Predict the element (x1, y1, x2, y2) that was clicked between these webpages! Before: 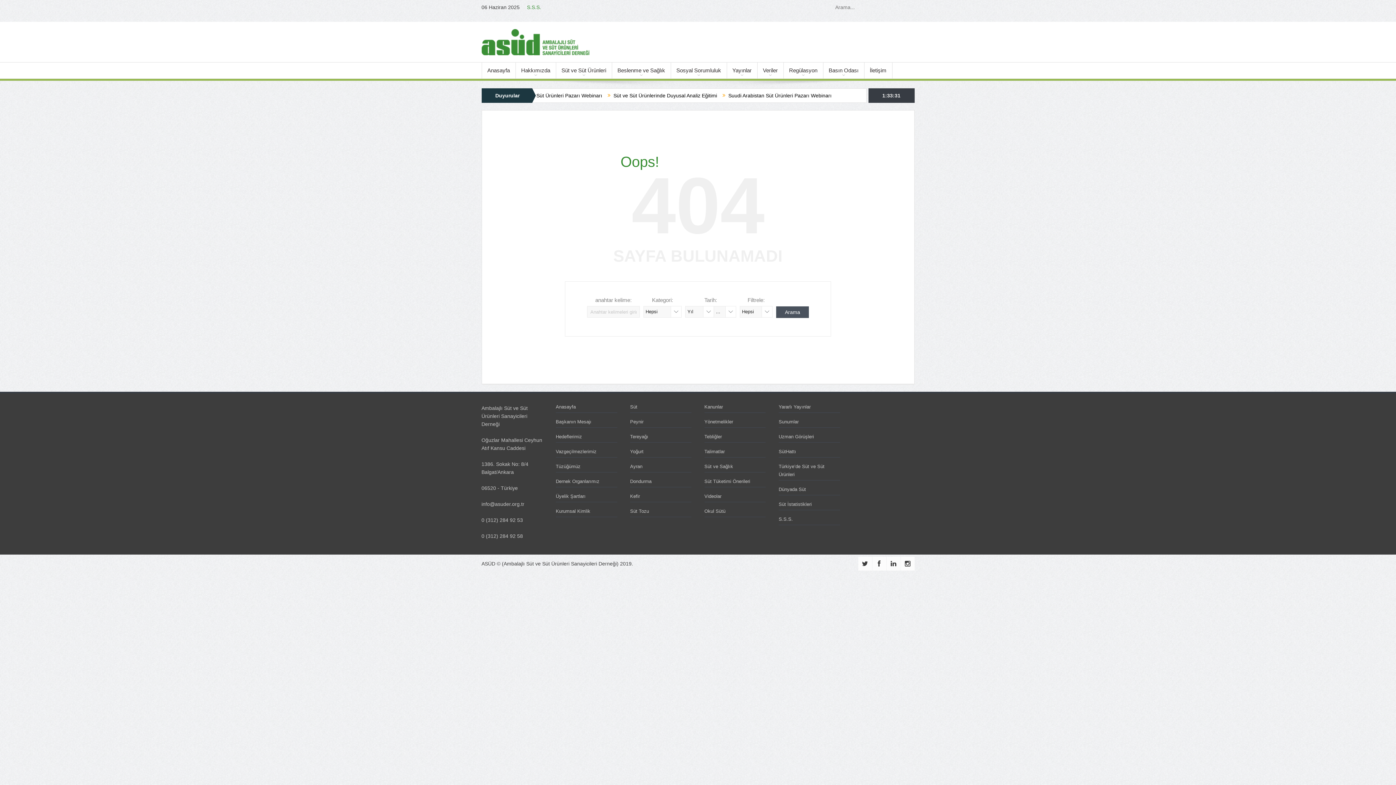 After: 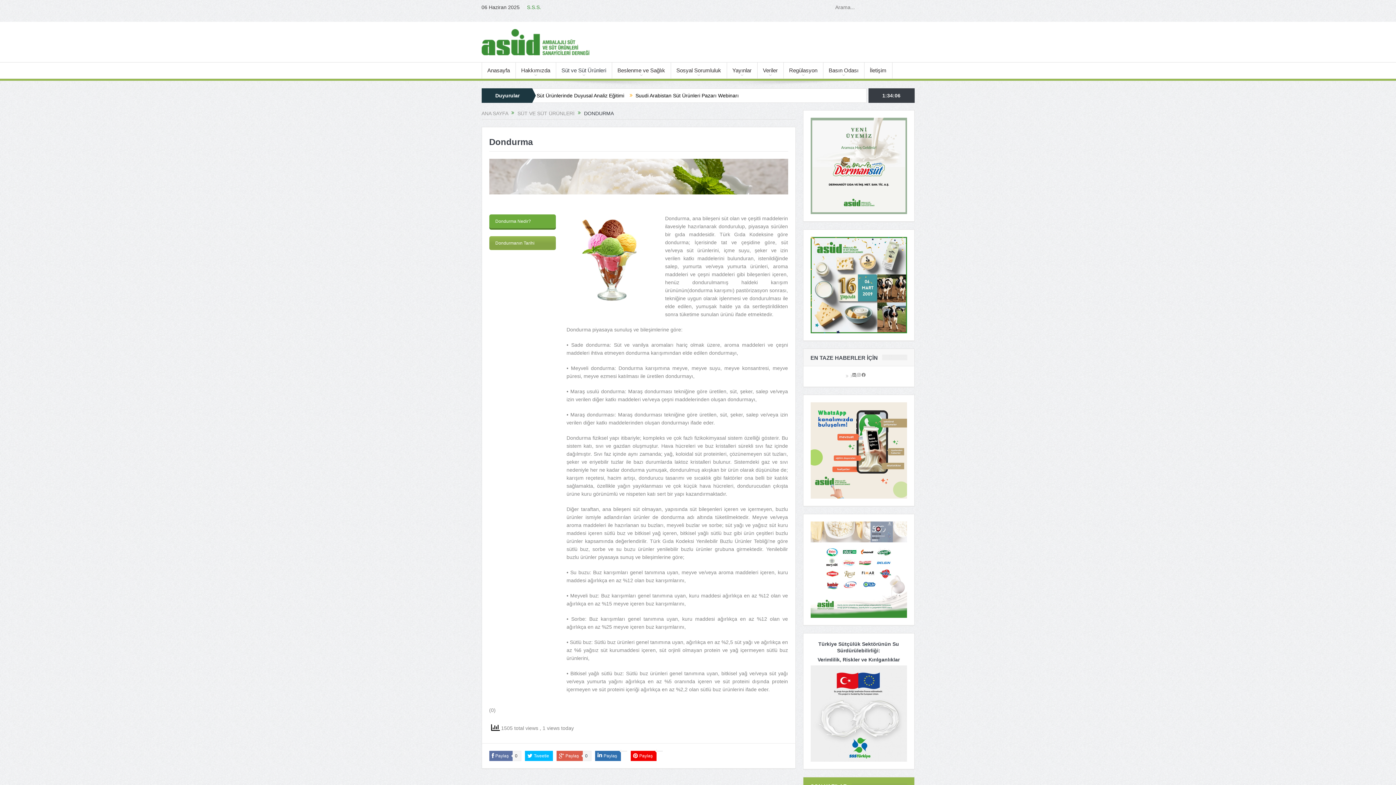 Action: bbox: (630, 478, 651, 484) label: Dondurma